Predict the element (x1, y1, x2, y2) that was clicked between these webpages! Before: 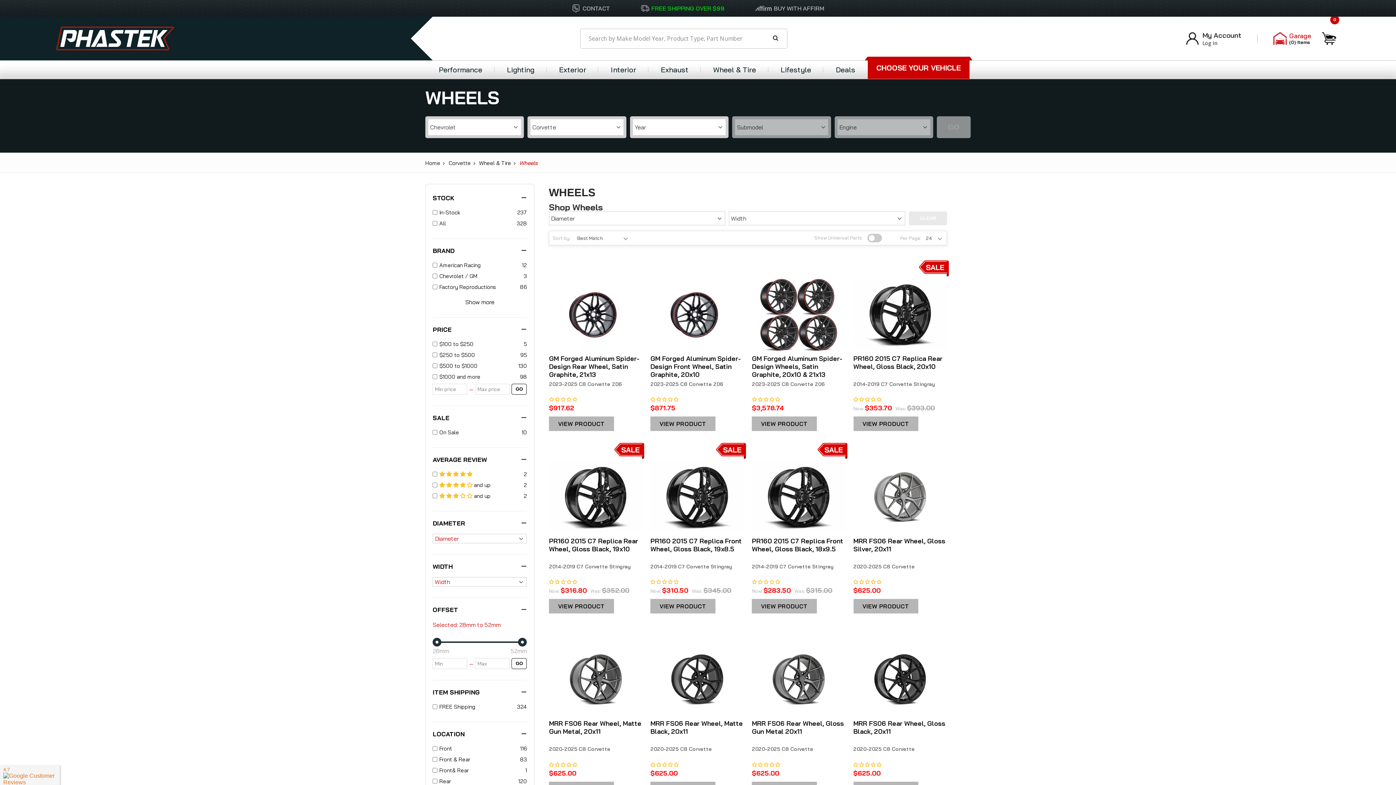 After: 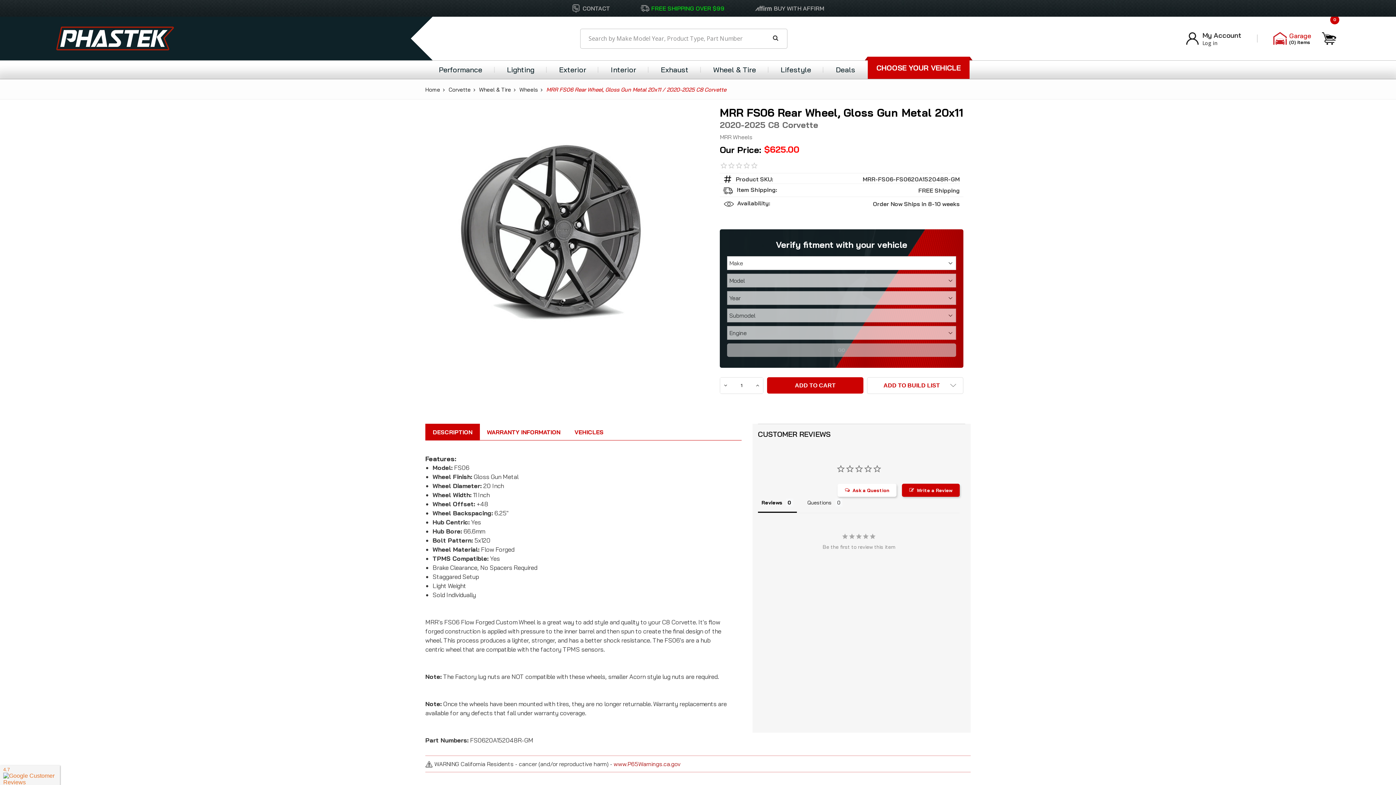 Action: label: MRR FS06 Rear Wheel, Gloss Gun Metal 20x11 bbox: (752, 720, 845, 745)